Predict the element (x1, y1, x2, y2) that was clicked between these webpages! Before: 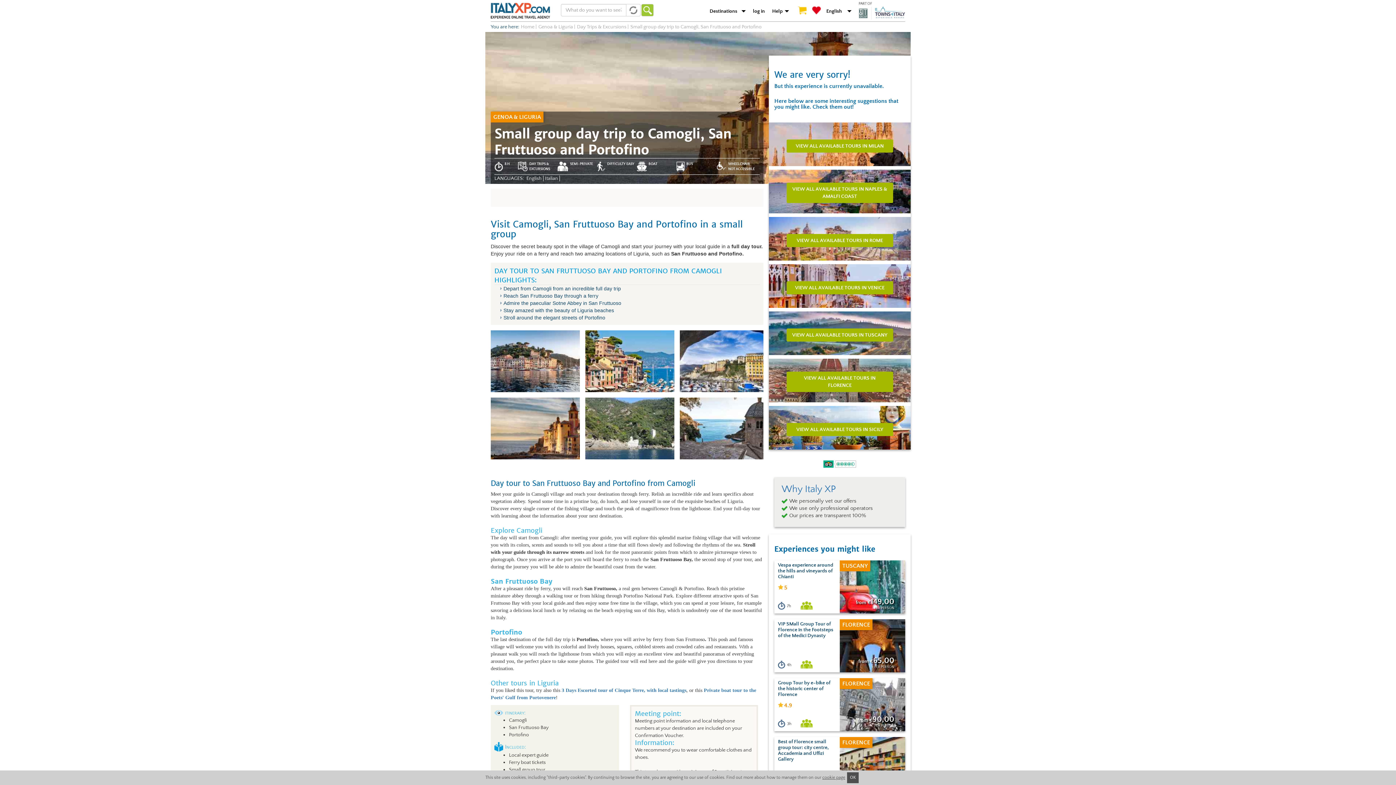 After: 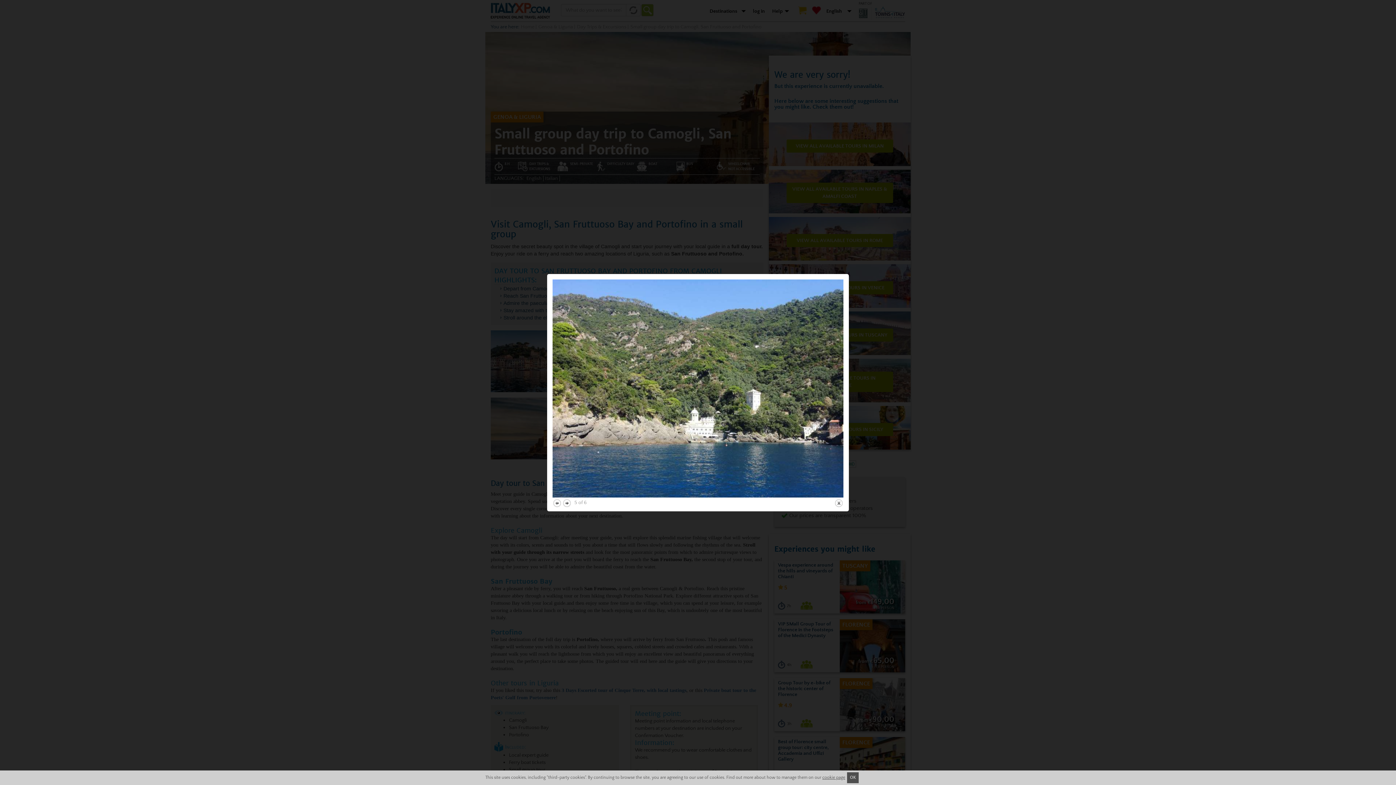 Action: bbox: (579, 397, 674, 459)